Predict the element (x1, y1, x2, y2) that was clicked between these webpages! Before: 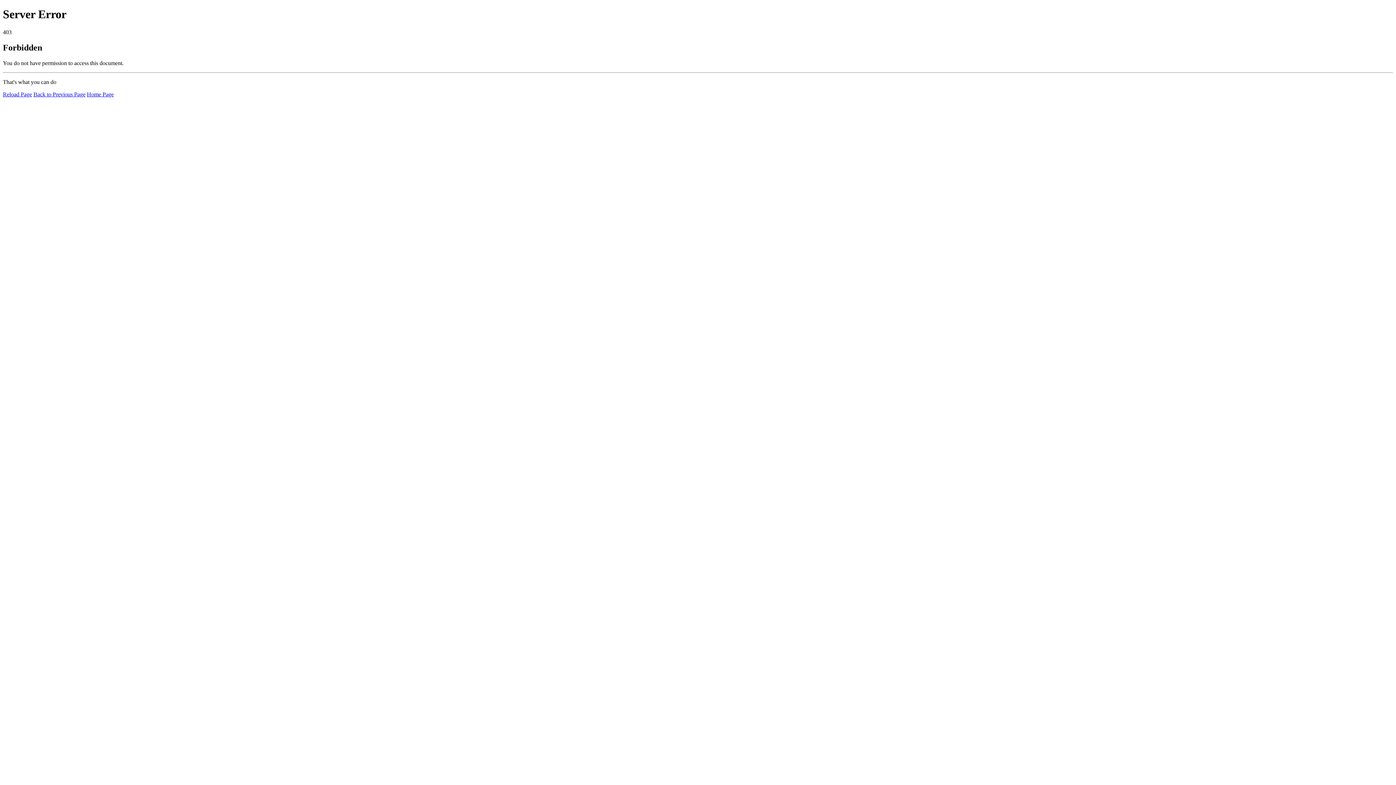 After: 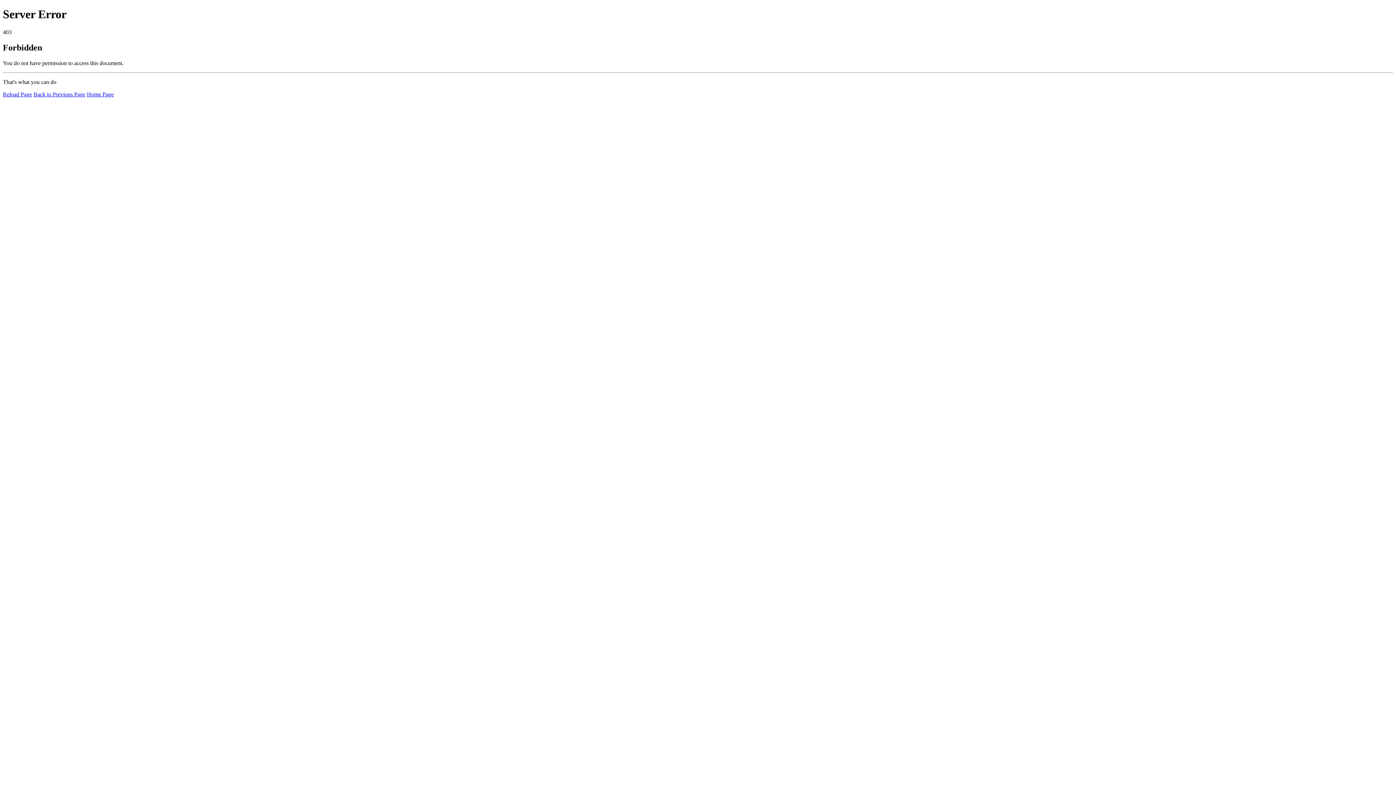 Action: label: Reload Page bbox: (2, 91, 32, 97)